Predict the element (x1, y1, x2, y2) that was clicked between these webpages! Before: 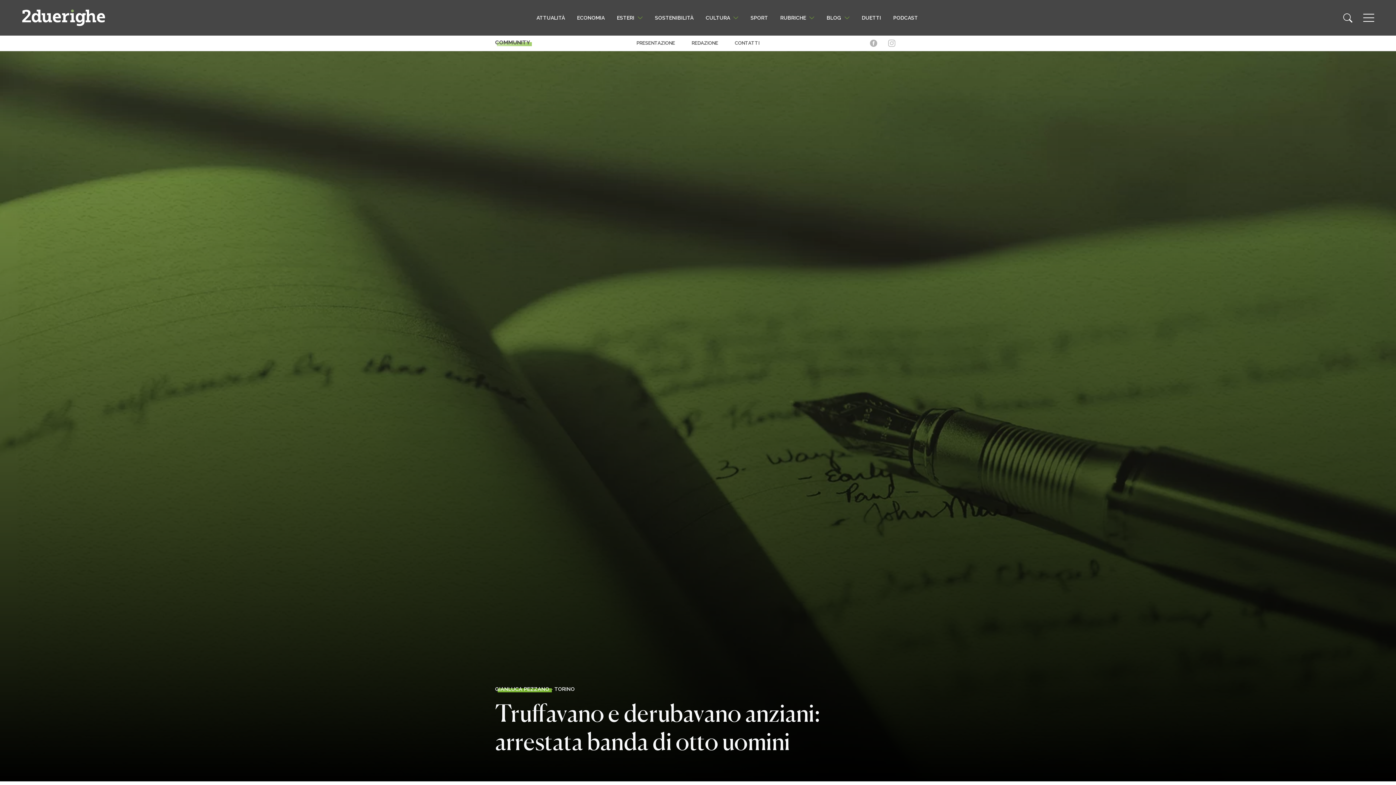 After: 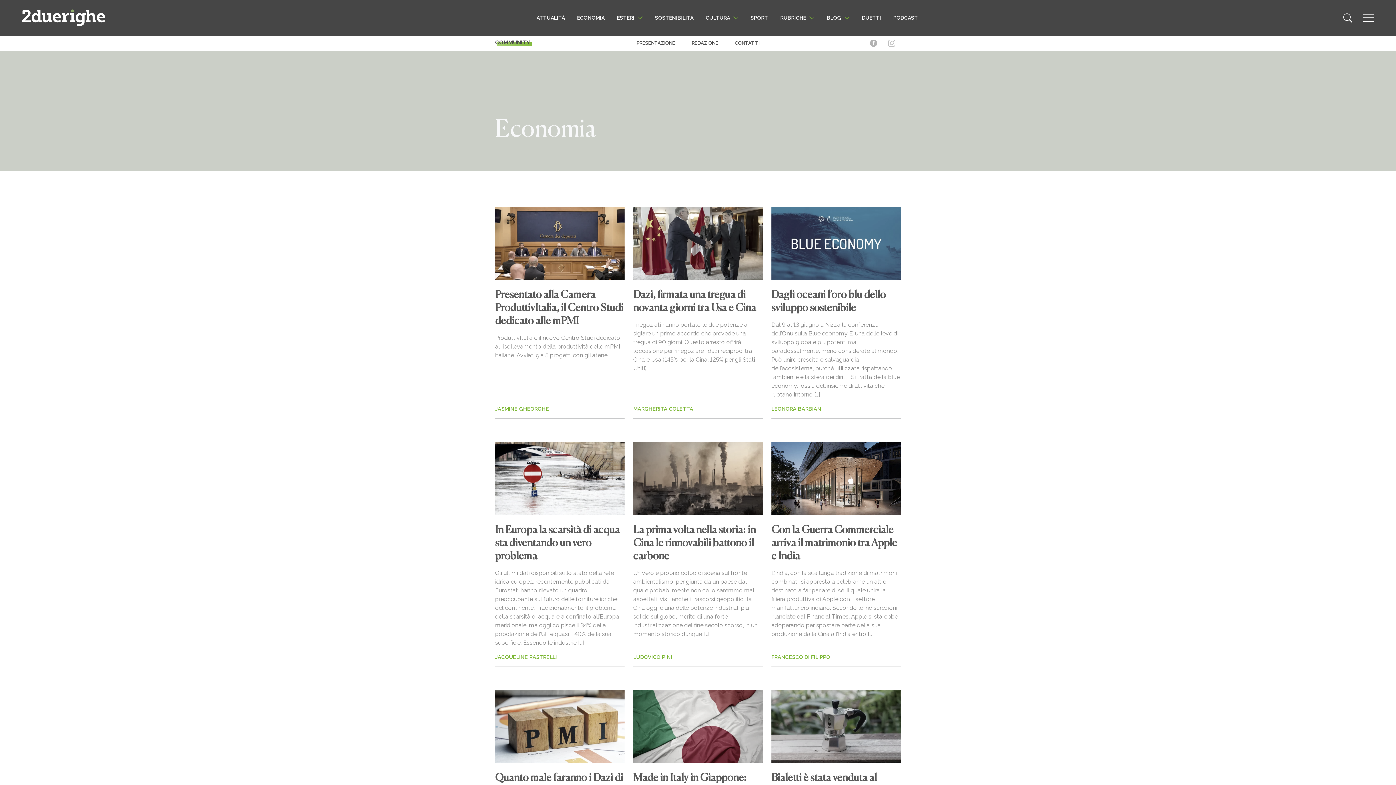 Action: bbox: (571, 8, 610, 26) label: ECONOMIA